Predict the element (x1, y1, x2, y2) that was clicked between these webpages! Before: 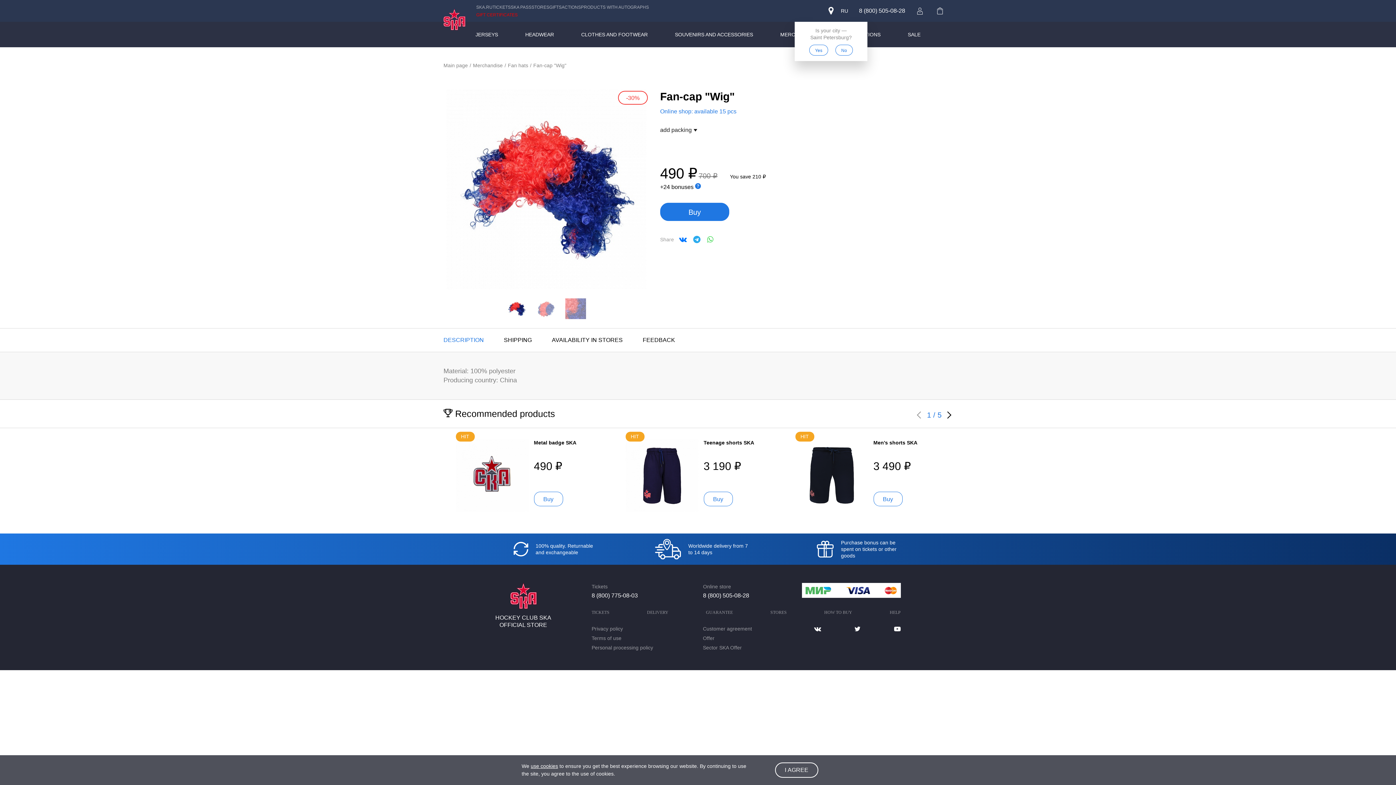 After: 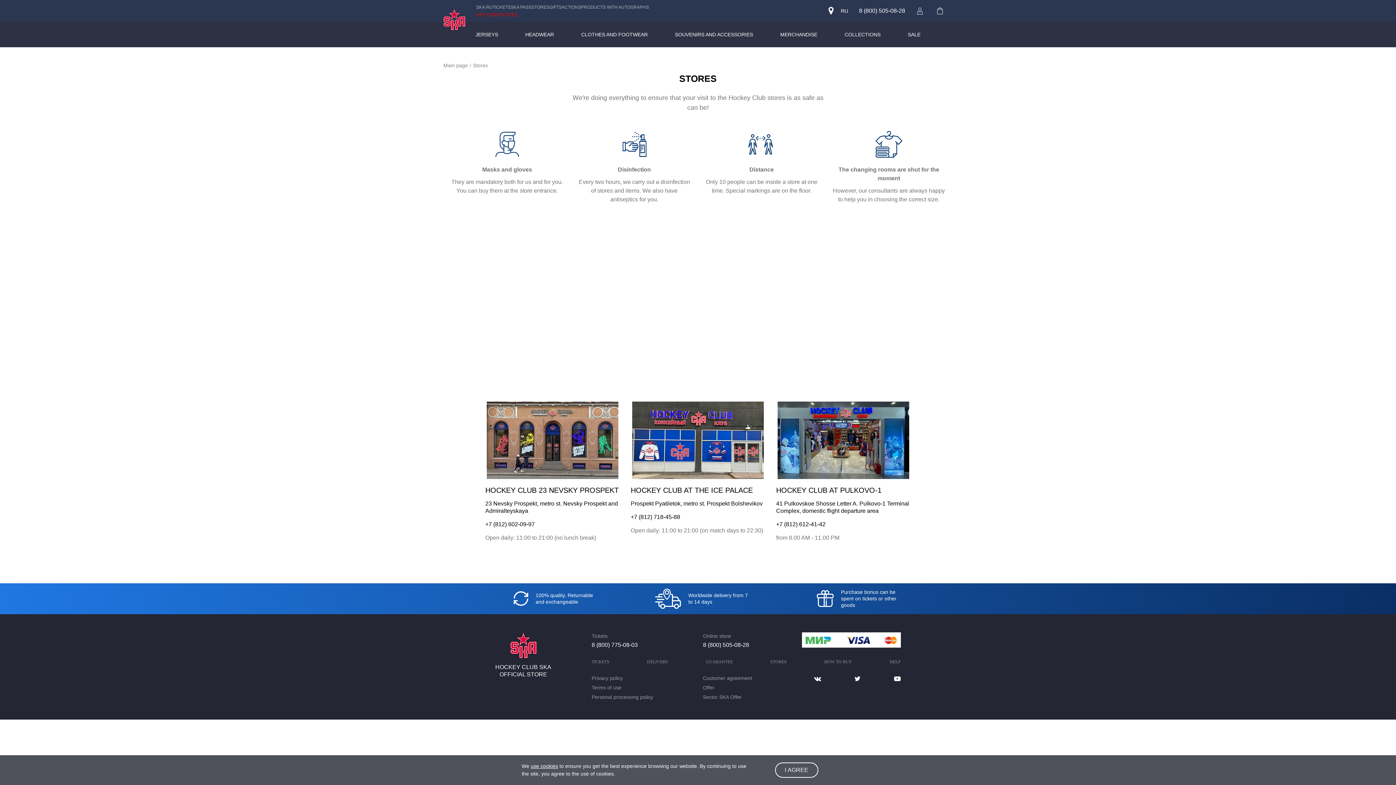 Action: bbox: (770, 610, 786, 615) label: STORES